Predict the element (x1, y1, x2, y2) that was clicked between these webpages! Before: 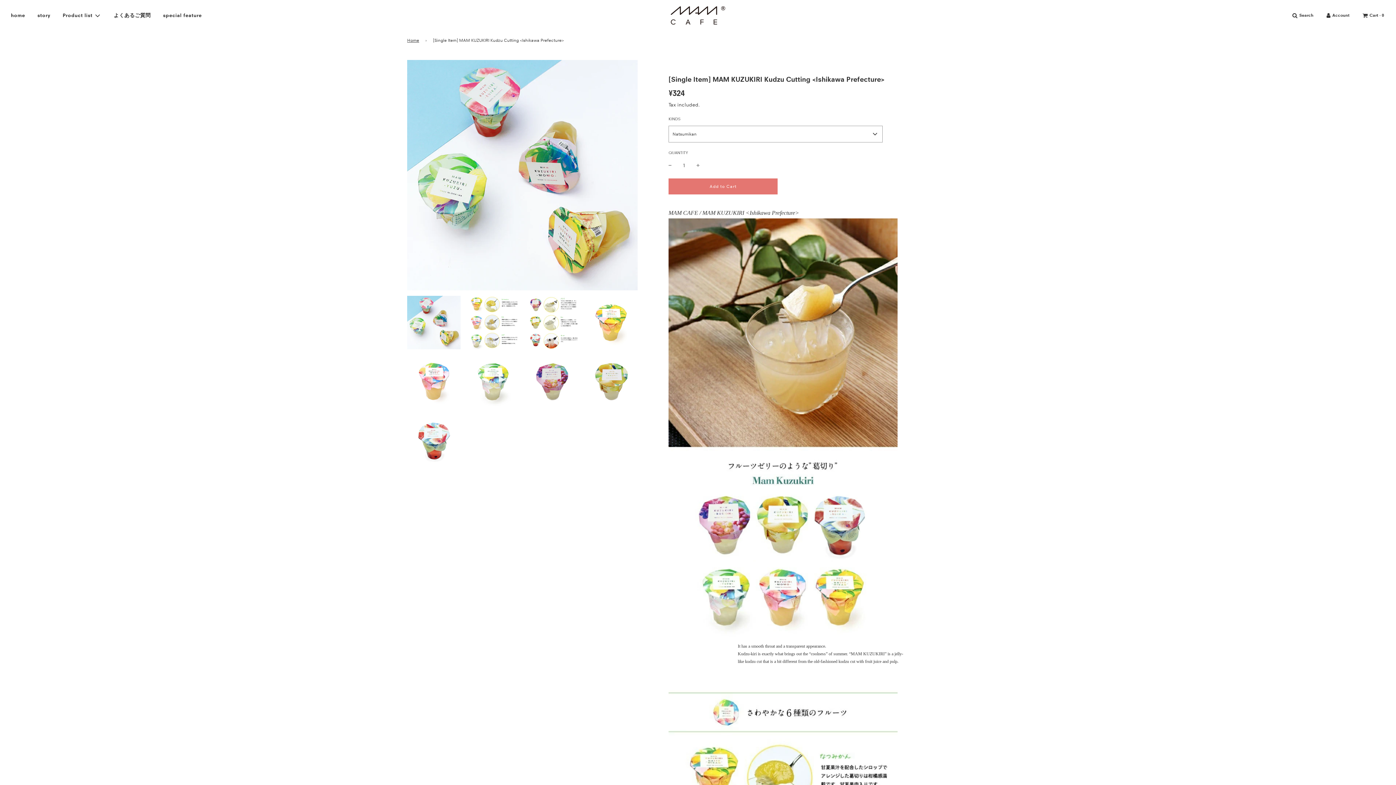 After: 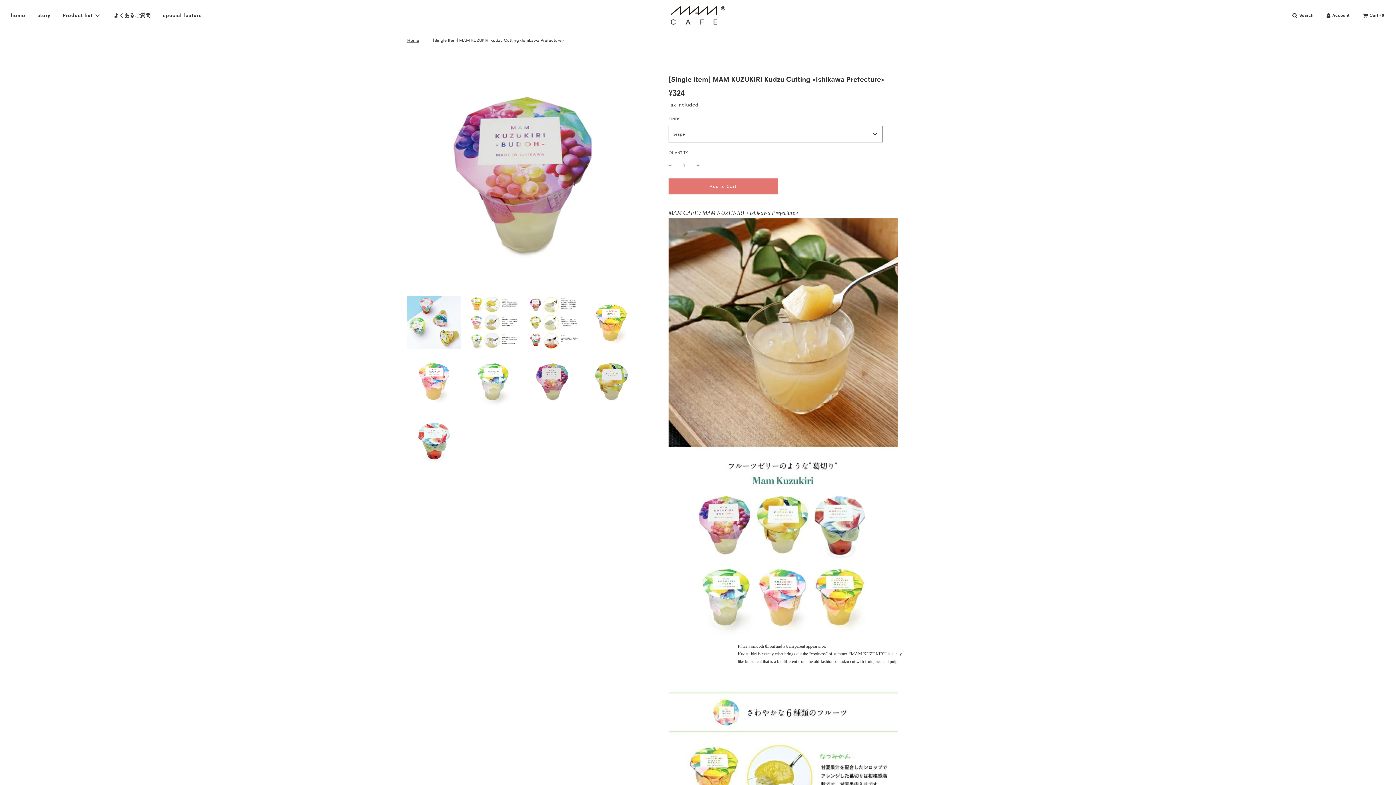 Action: bbox: (525, 355, 578, 408)